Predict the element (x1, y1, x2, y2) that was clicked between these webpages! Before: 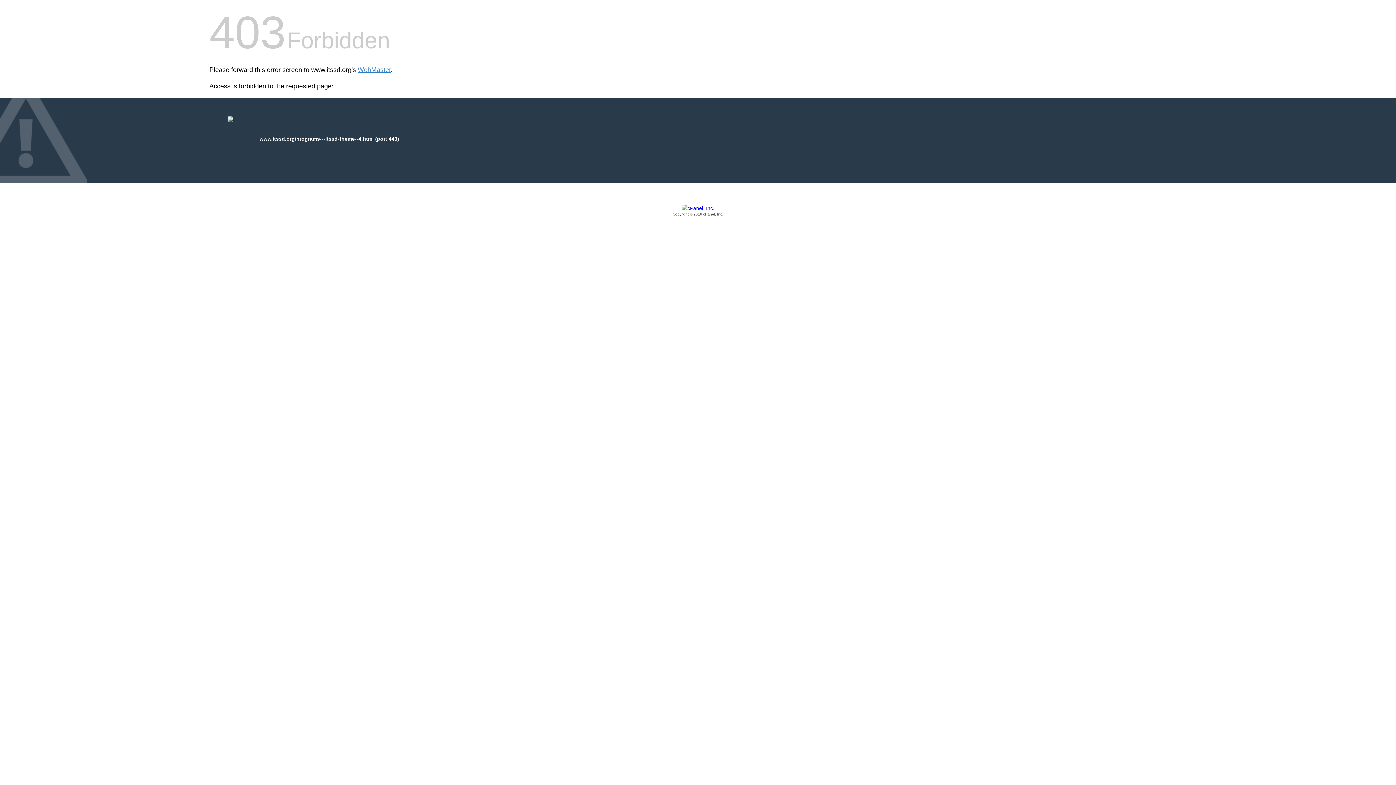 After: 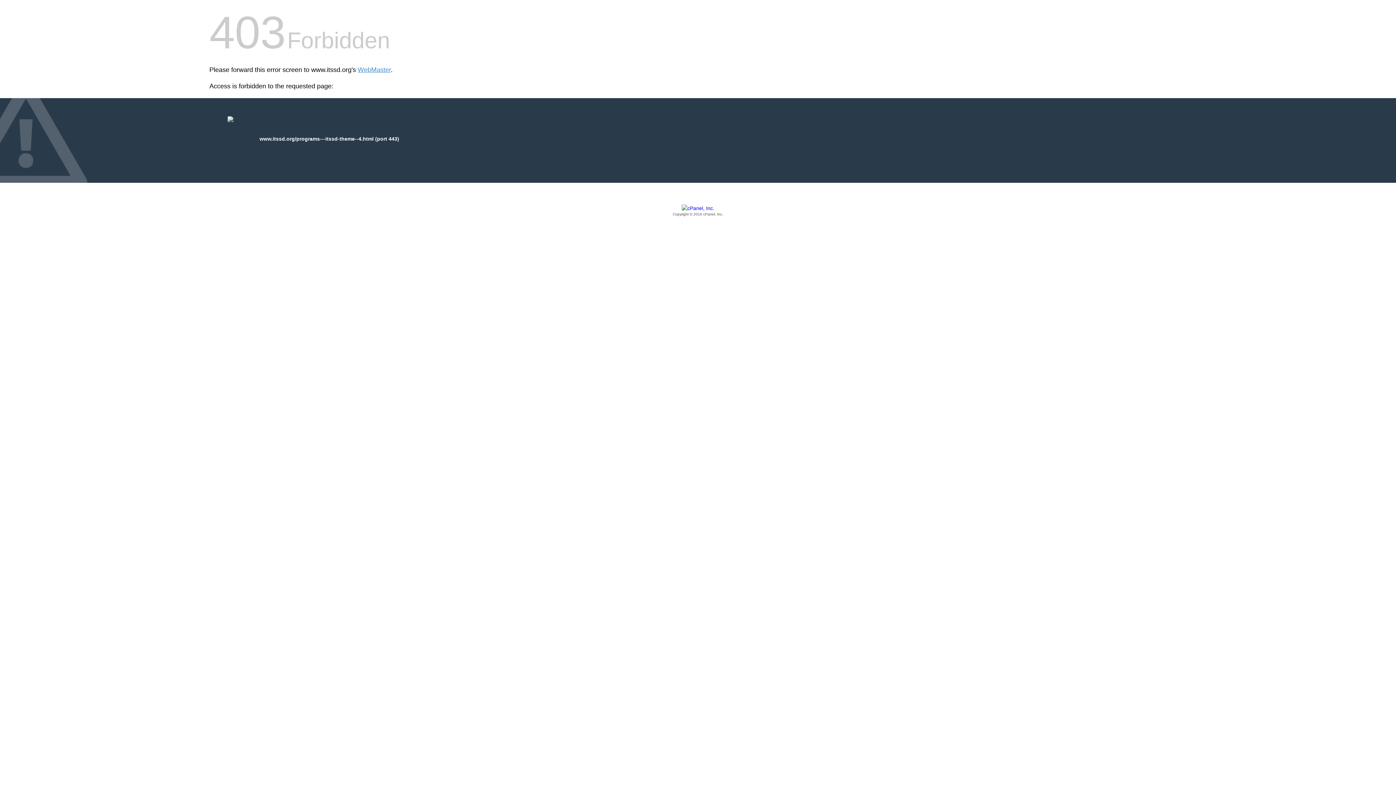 Action: bbox: (209, 205, 1186, 217) label: Copyright © 2016 cPanel, Inc.